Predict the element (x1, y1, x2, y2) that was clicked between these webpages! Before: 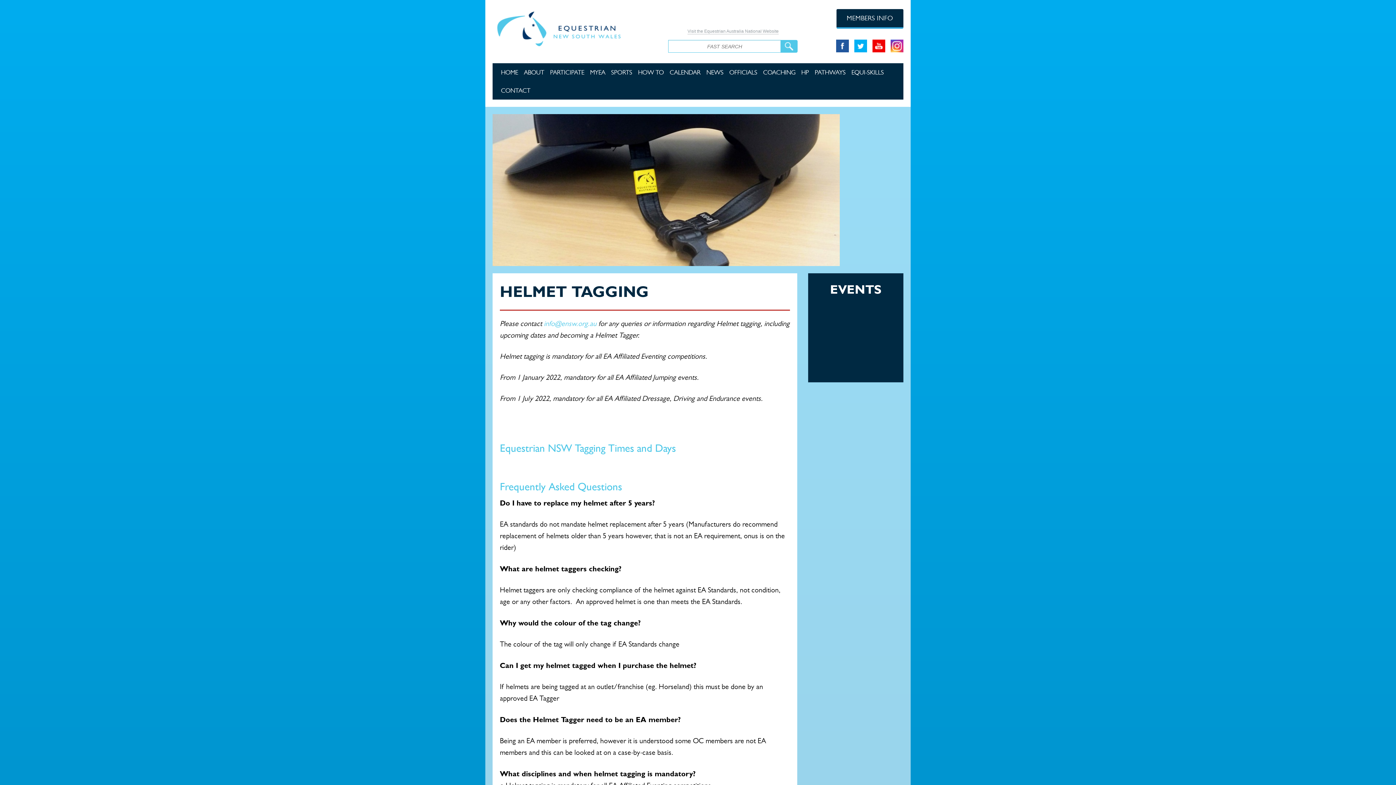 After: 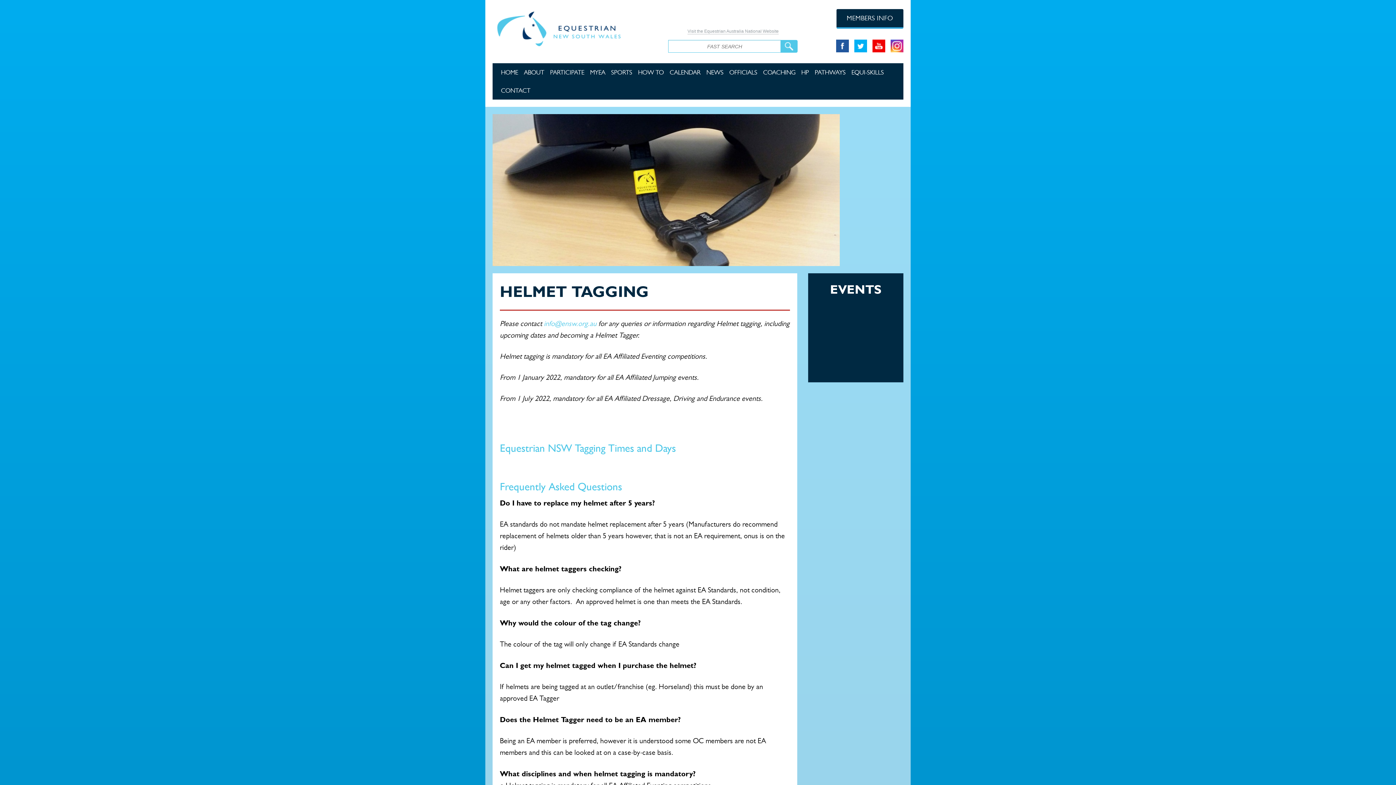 Action: bbox: (872, 42, 889, 48)